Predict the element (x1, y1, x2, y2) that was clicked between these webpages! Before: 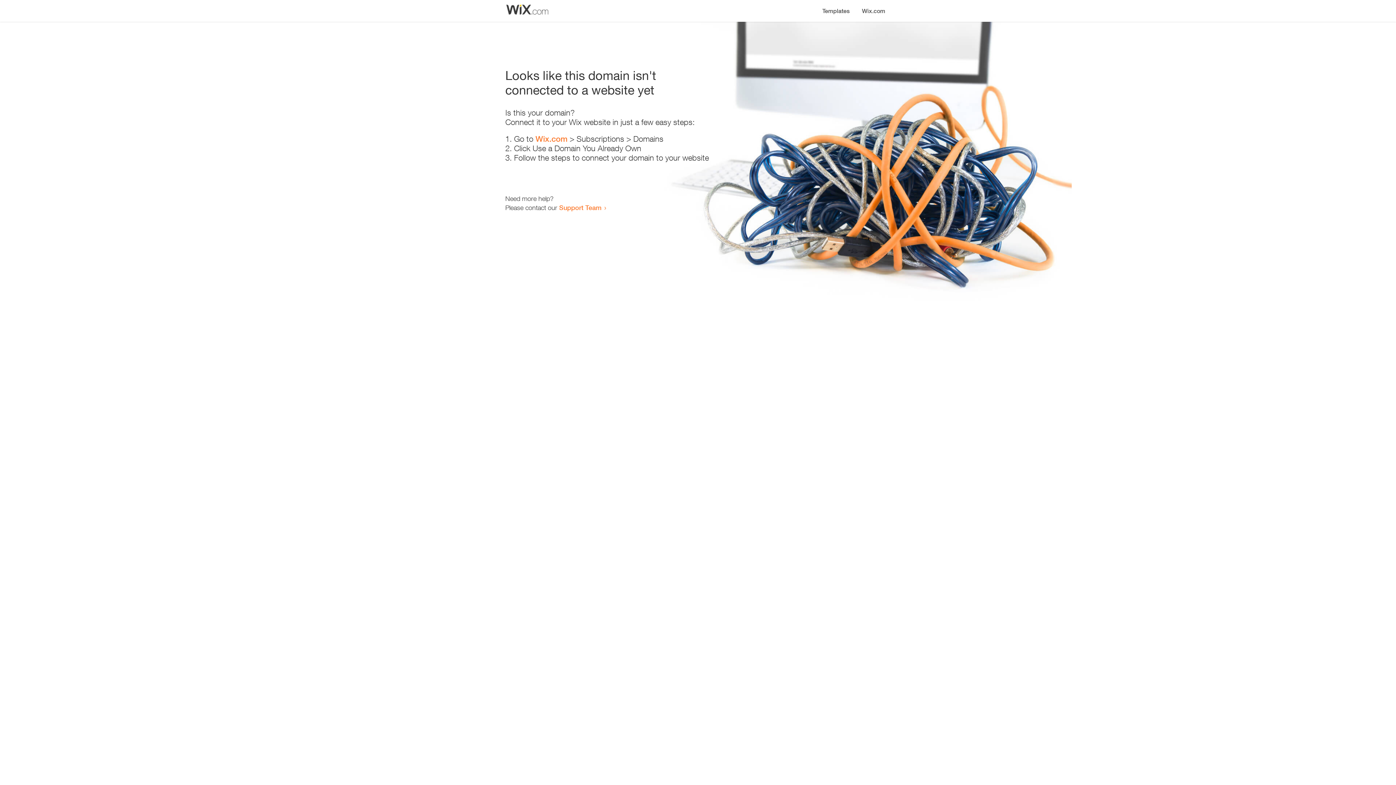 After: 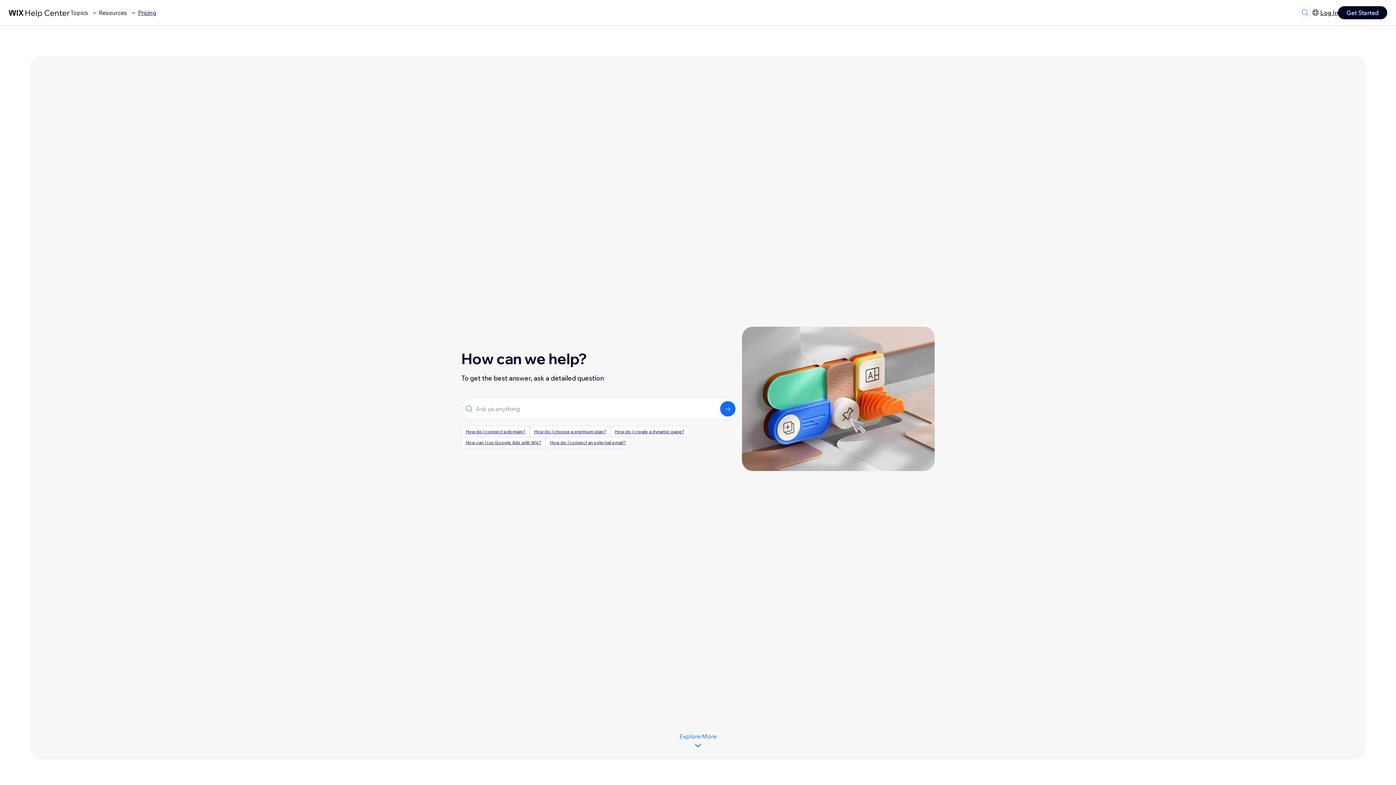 Action: bbox: (559, 203, 601, 211) label: Support Team